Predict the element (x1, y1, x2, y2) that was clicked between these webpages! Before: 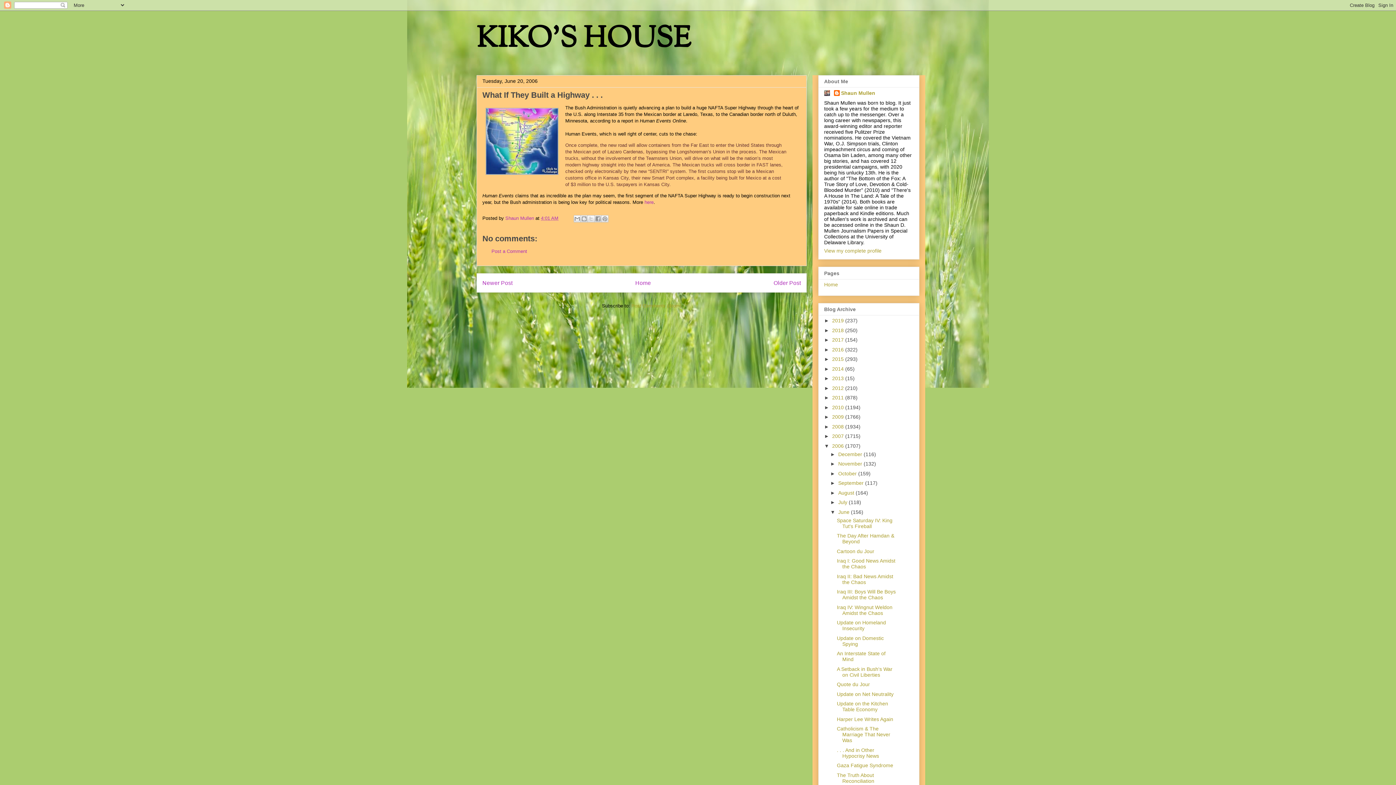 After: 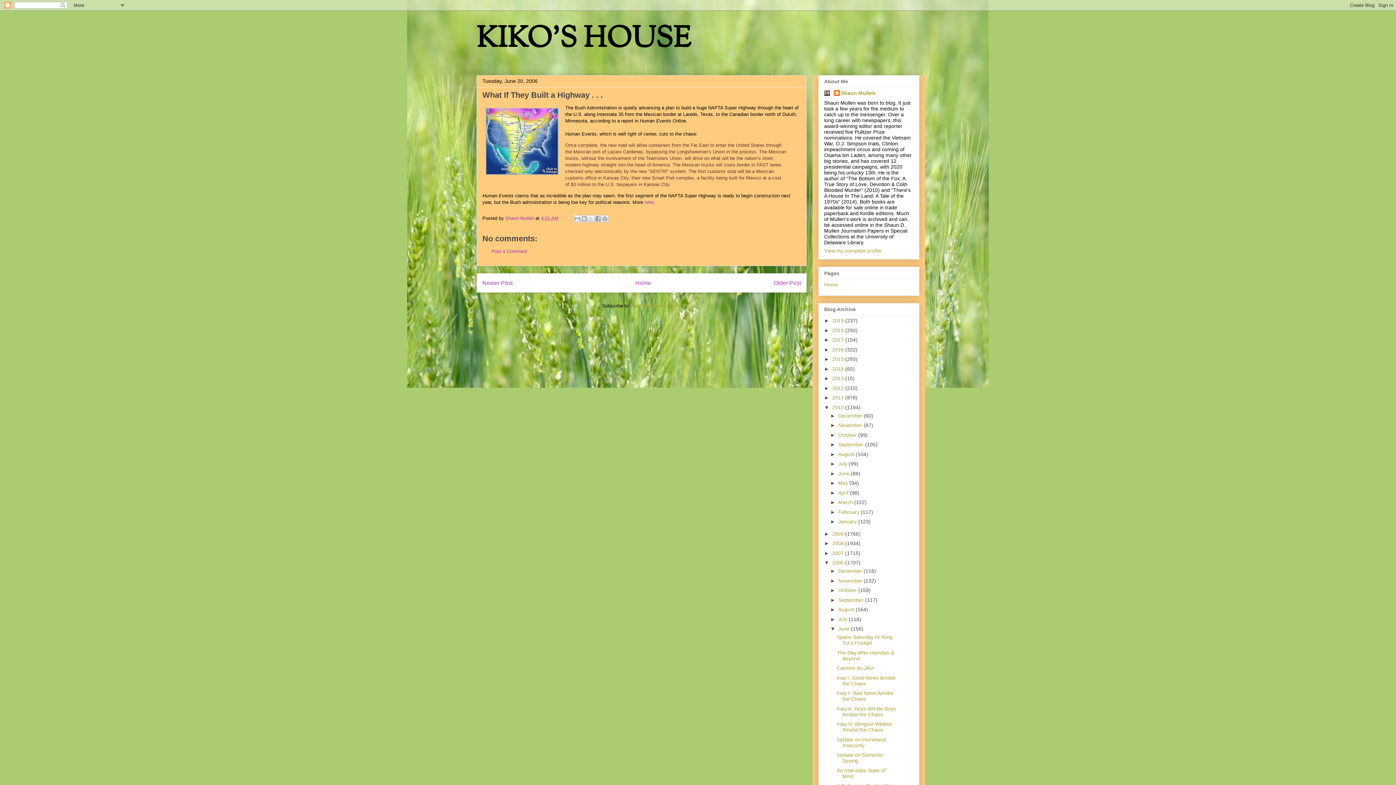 Action: label: ►   bbox: (824, 404, 832, 410)